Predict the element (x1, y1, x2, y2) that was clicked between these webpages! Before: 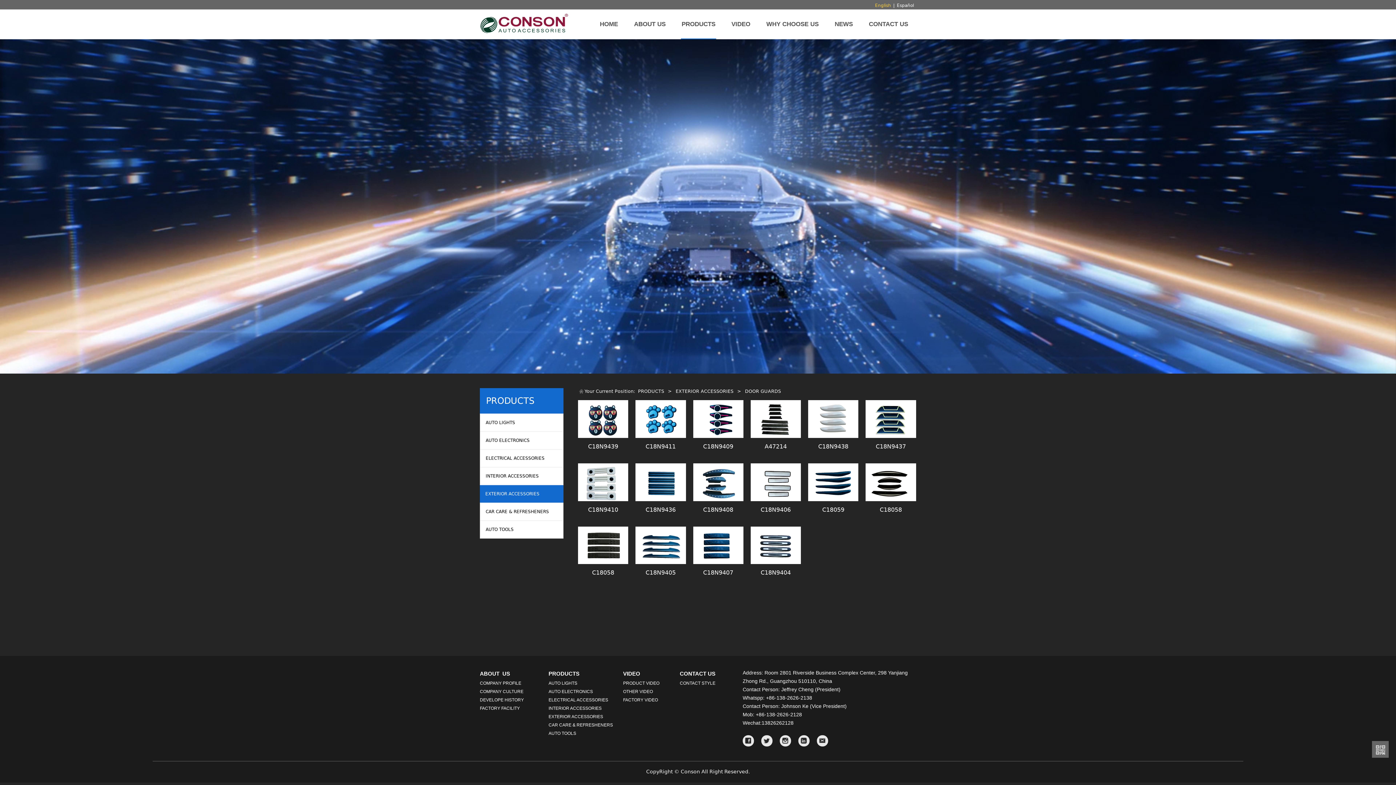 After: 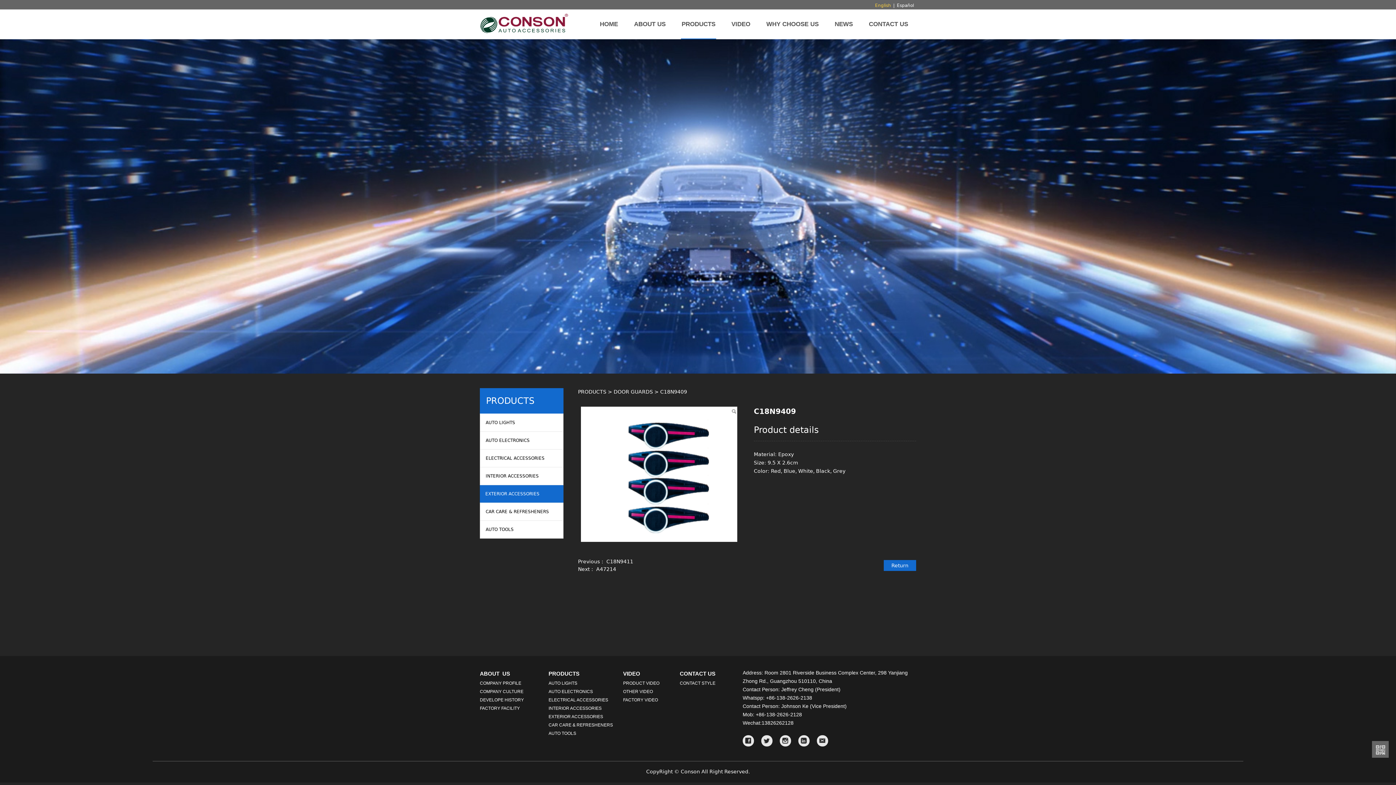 Action: bbox: (693, 400, 743, 438)